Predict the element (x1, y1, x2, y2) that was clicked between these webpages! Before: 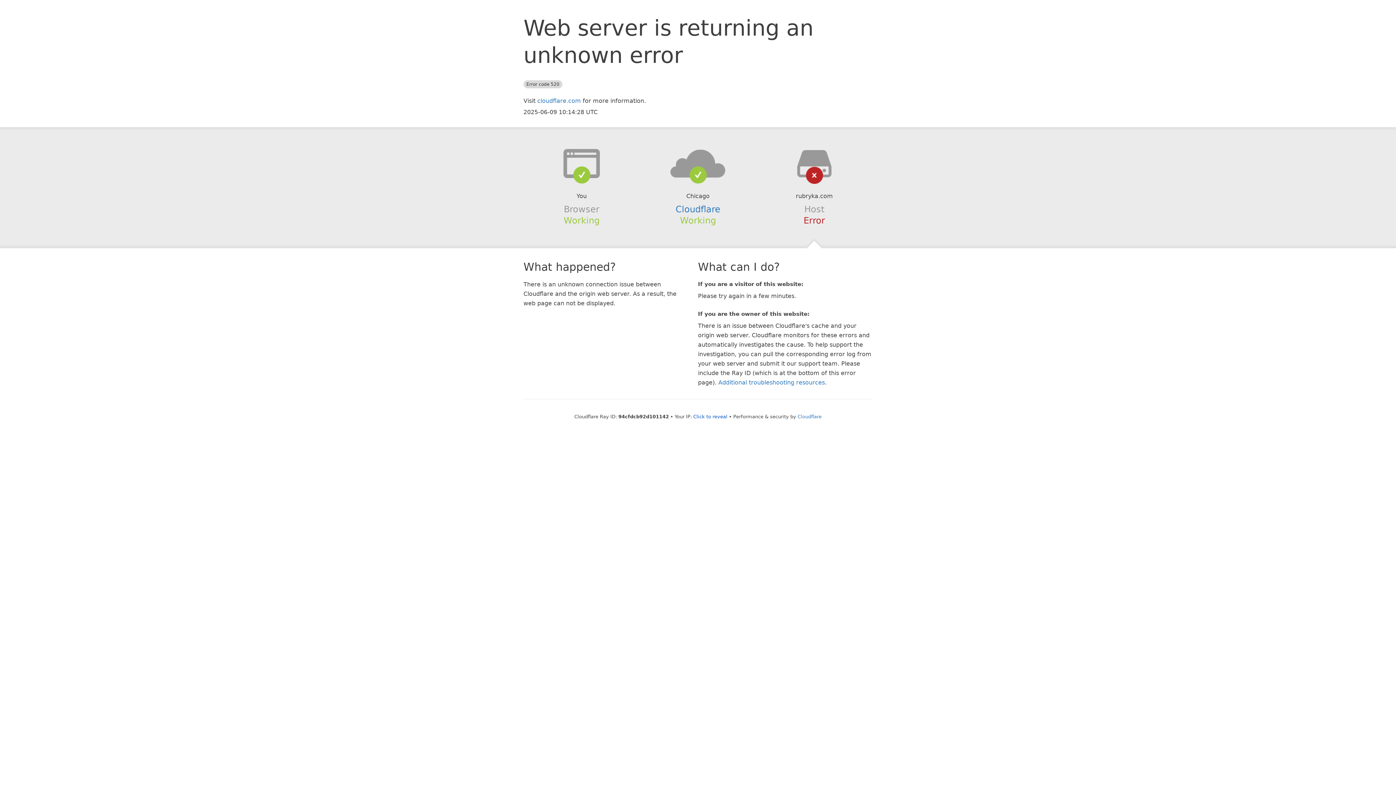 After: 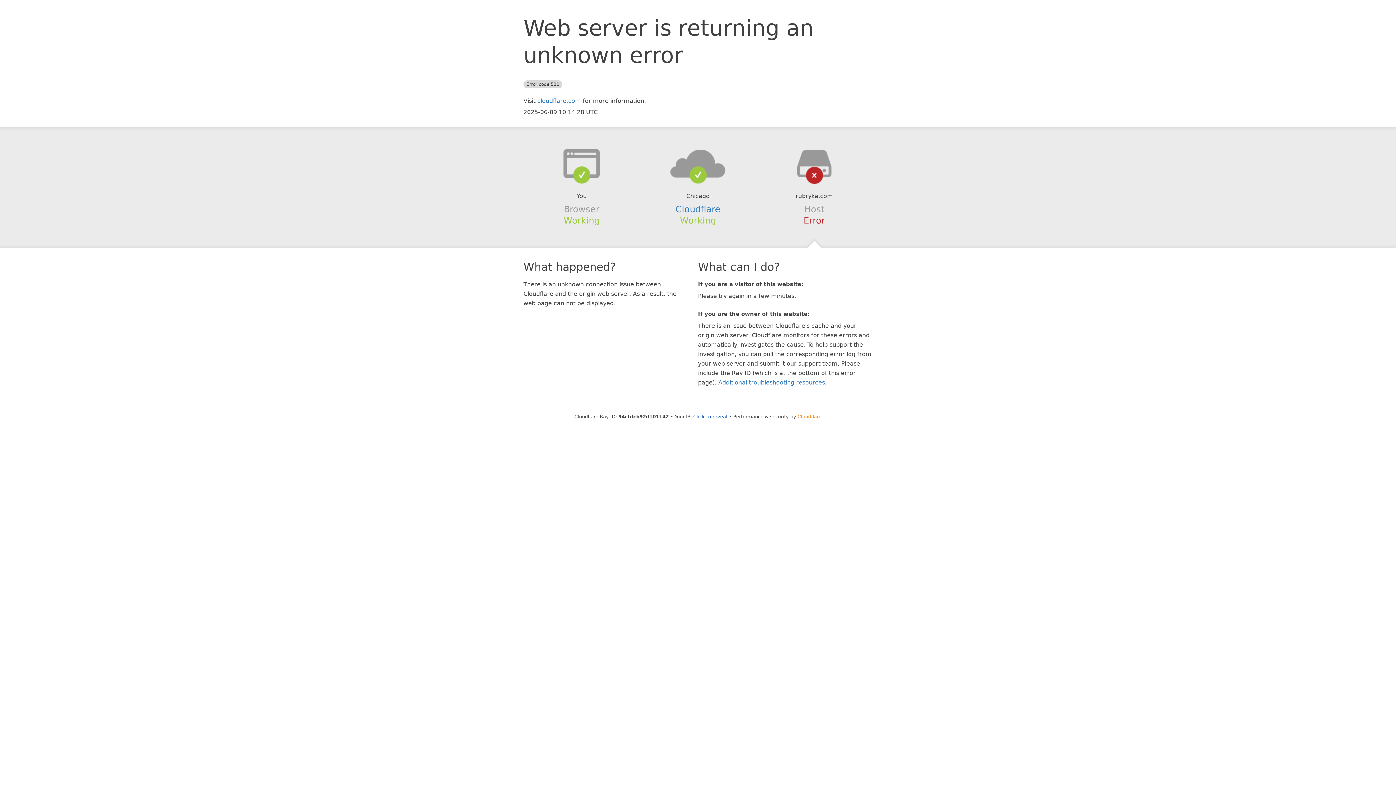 Action: label: Cloudflare bbox: (797, 414, 821, 419)